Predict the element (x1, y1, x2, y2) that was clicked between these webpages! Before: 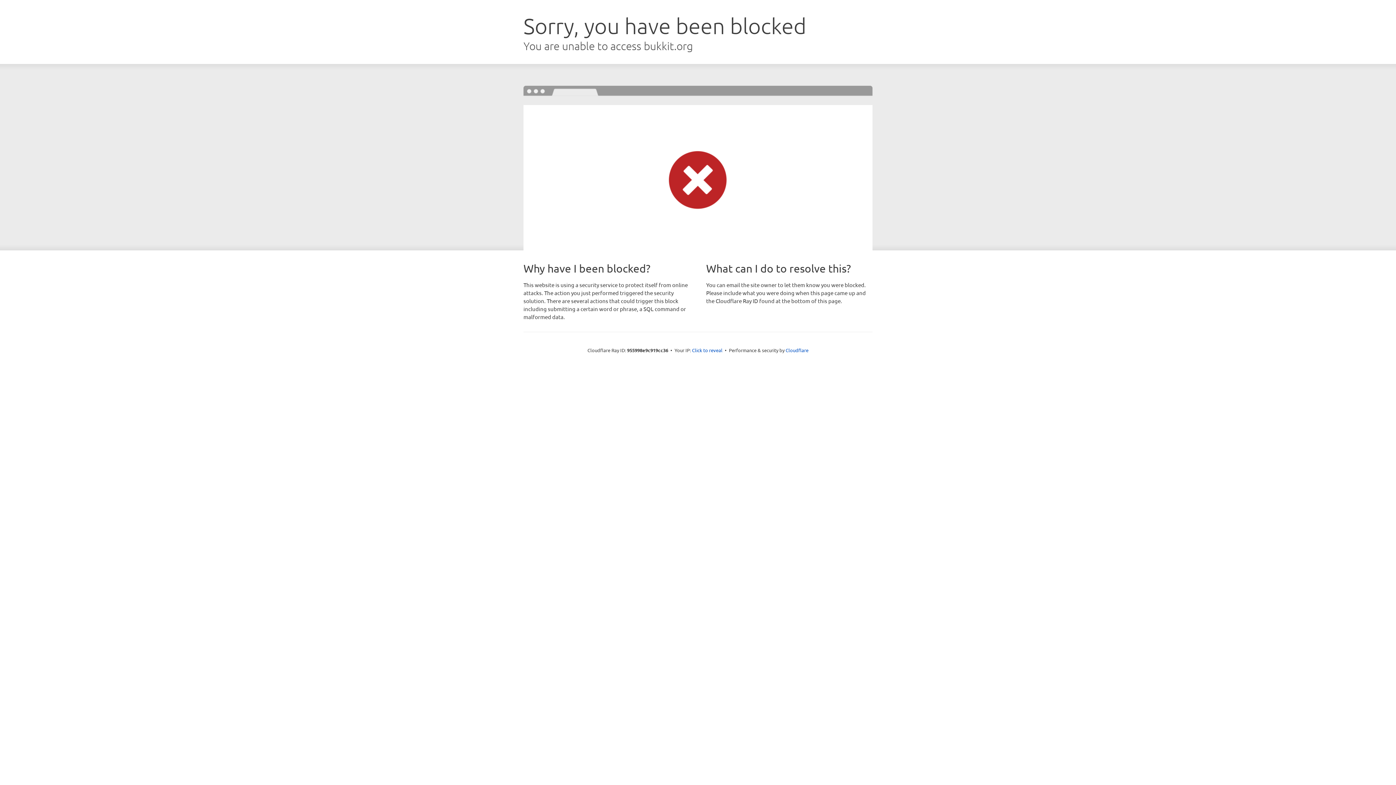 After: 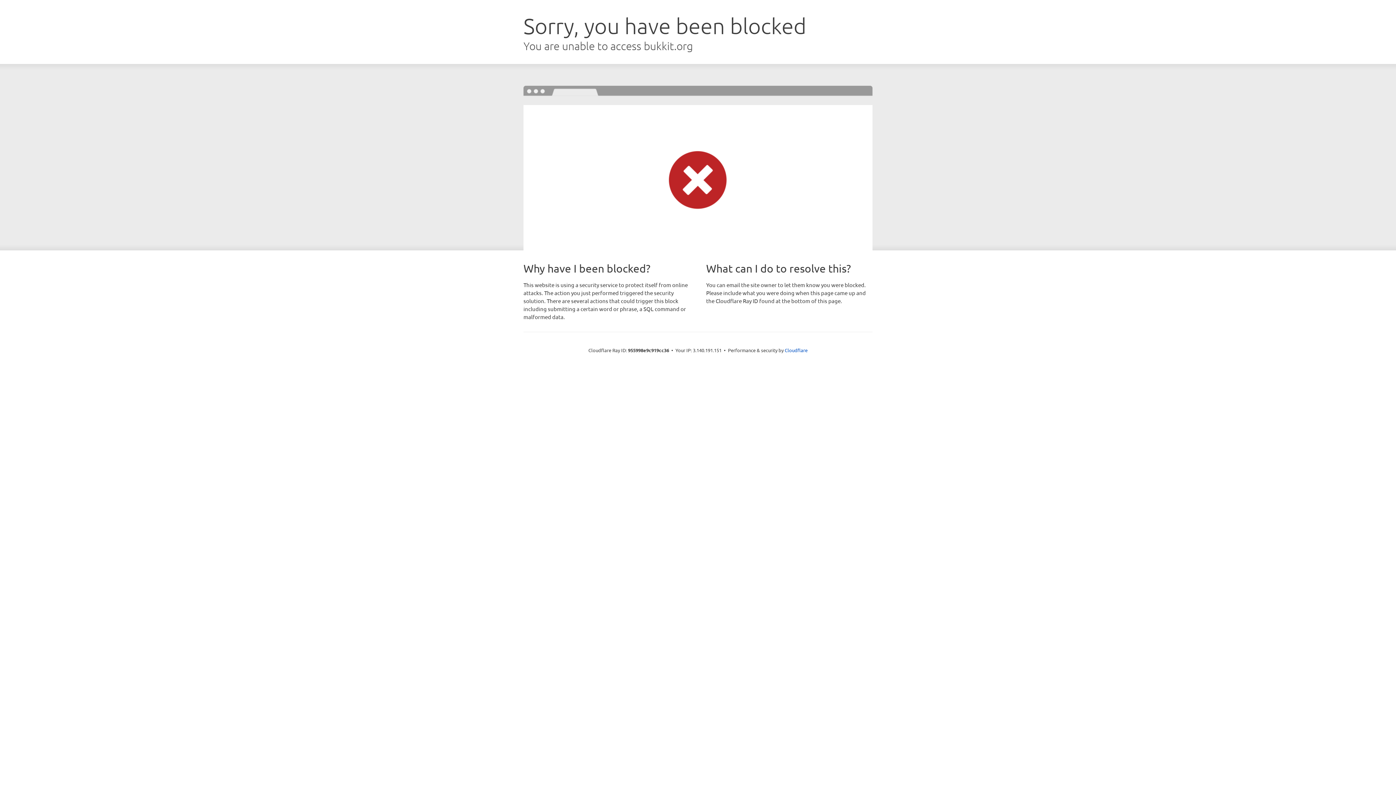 Action: bbox: (692, 346, 722, 353) label: Click to reveal